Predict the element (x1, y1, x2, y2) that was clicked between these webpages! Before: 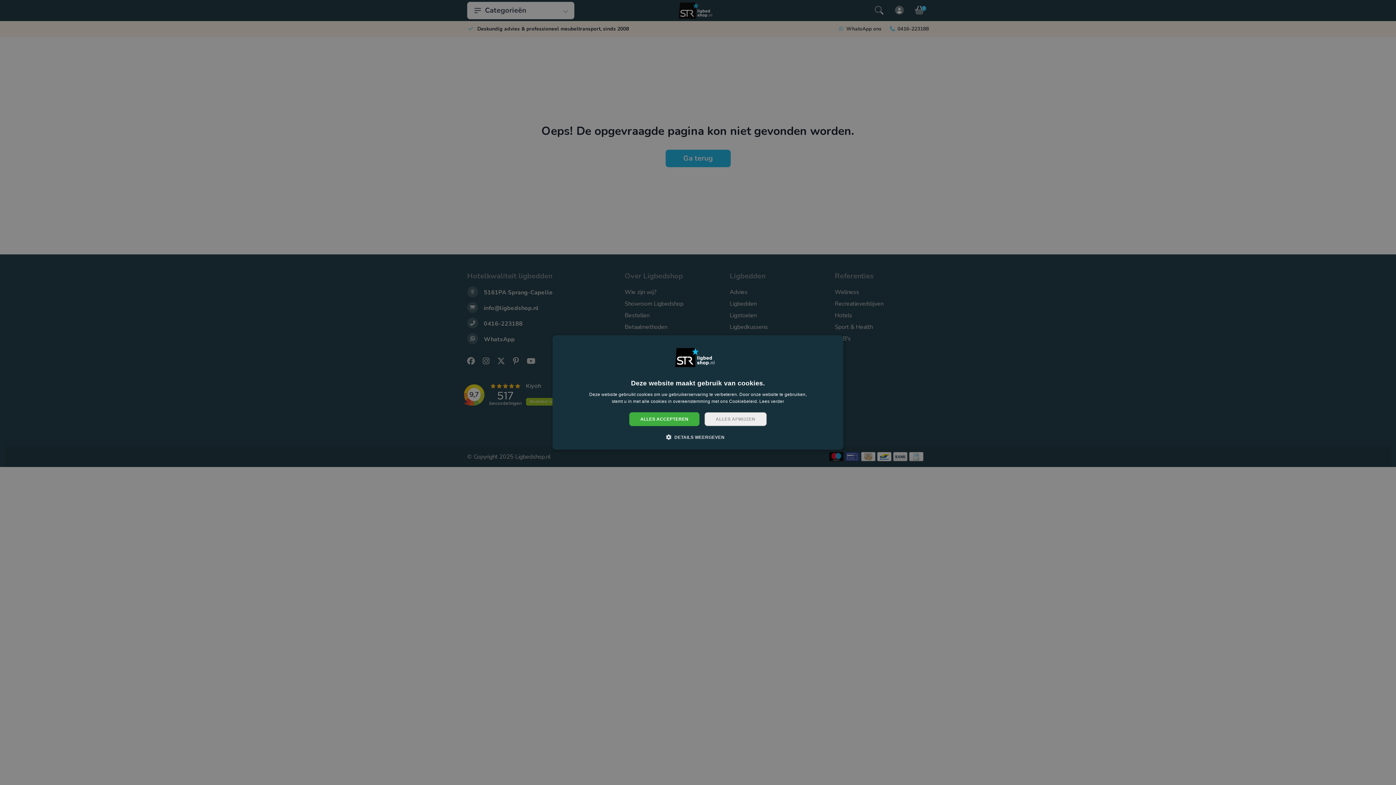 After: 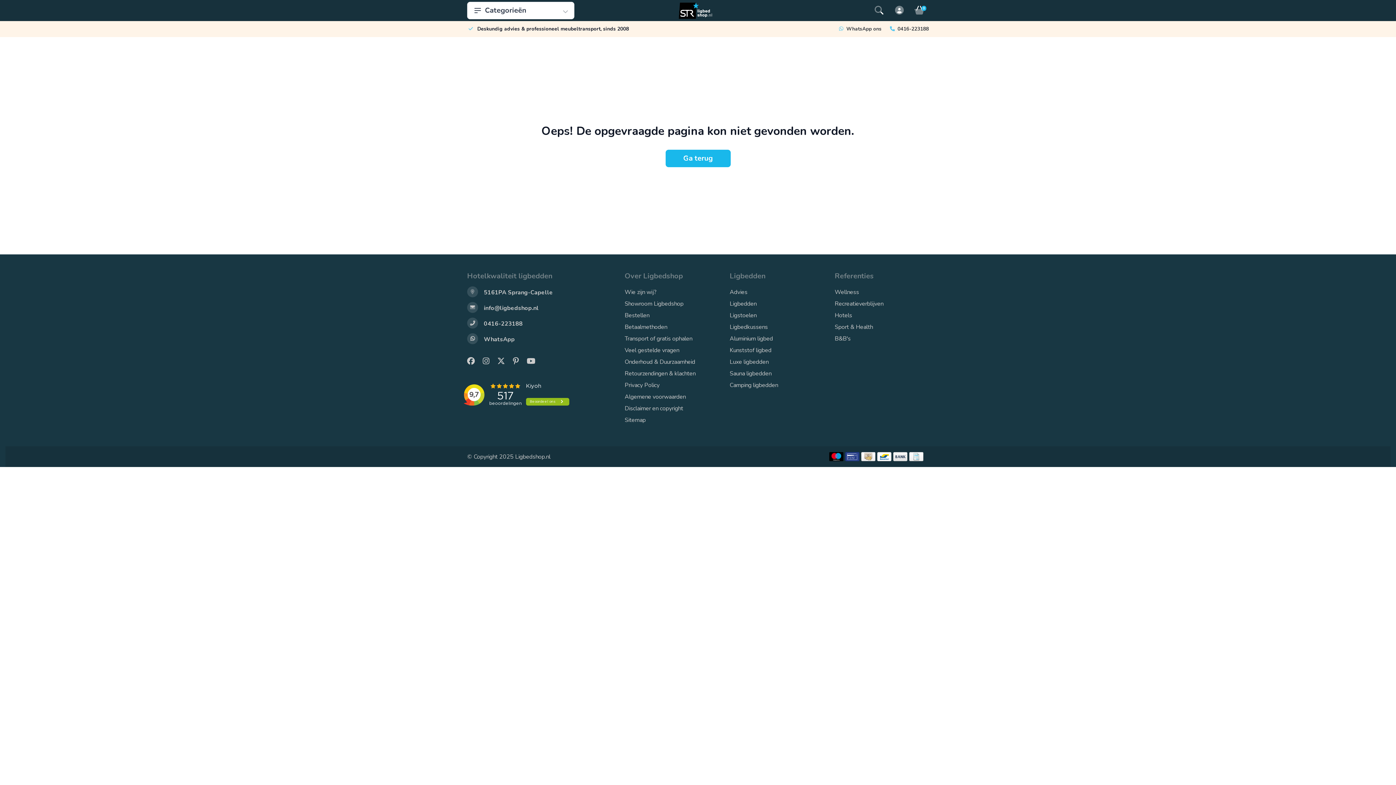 Action: bbox: (704, 412, 766, 426) label: ALLES AFWIJZEN